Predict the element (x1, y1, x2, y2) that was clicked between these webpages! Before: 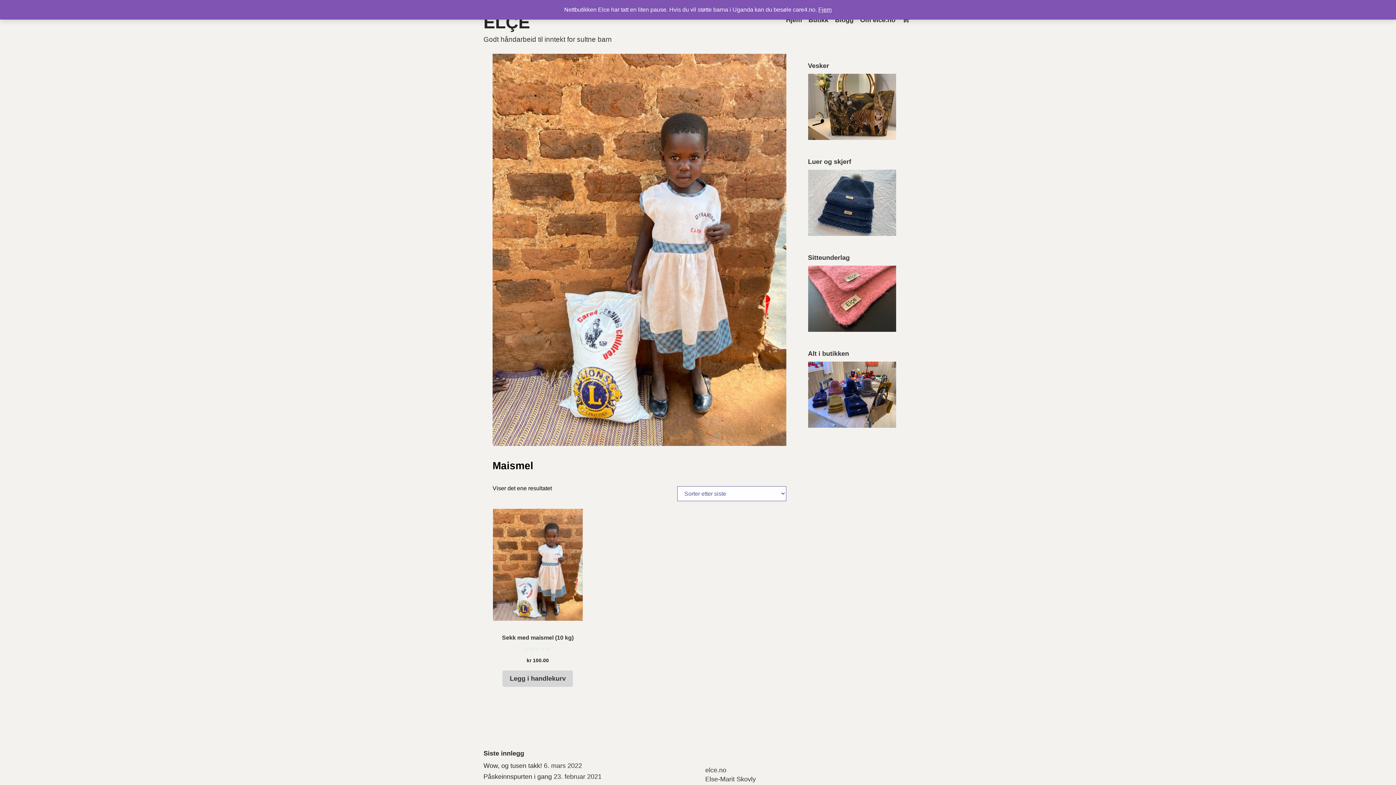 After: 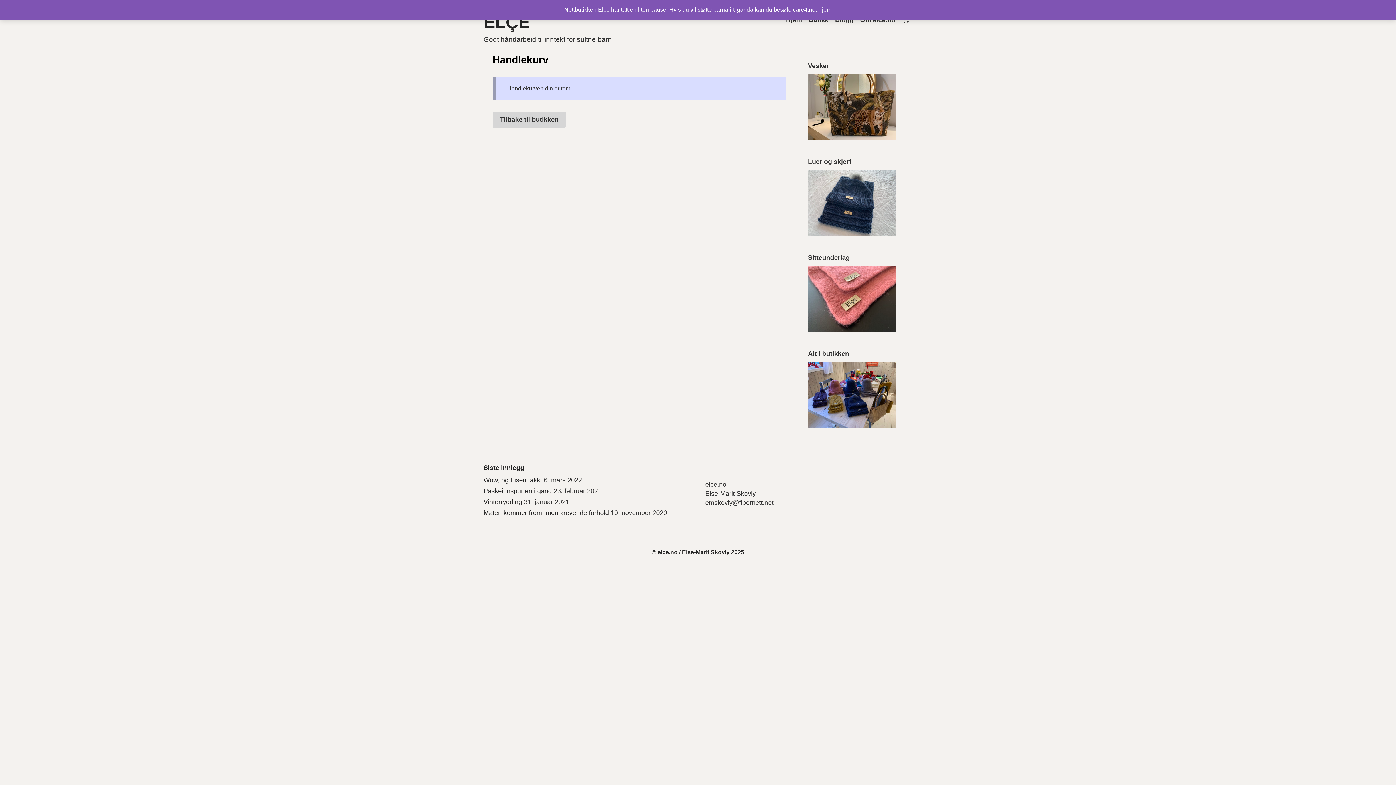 Action: bbox: (898, 10, 912, 30)